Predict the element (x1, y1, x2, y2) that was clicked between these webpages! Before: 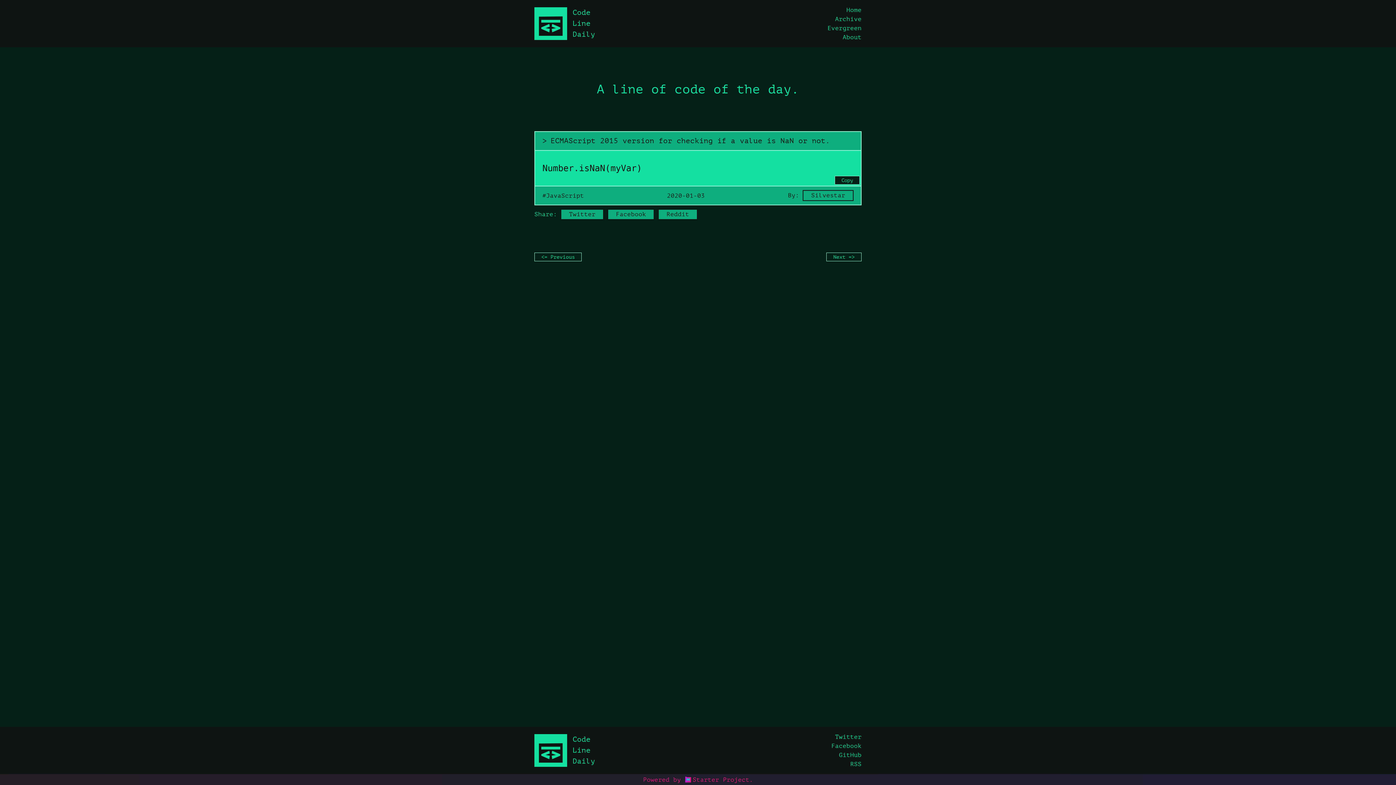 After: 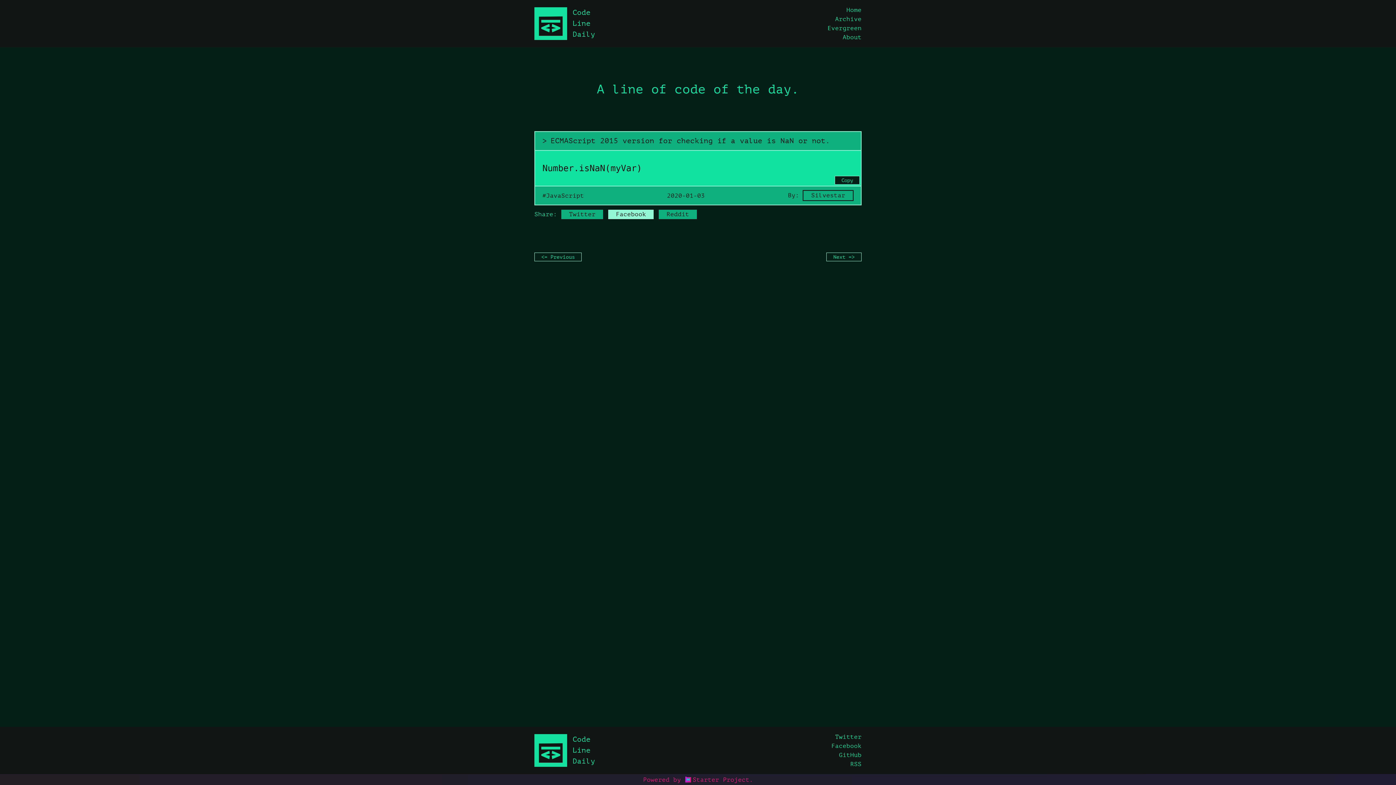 Action: bbox: (607, 209, 654, 220) label: Facebook